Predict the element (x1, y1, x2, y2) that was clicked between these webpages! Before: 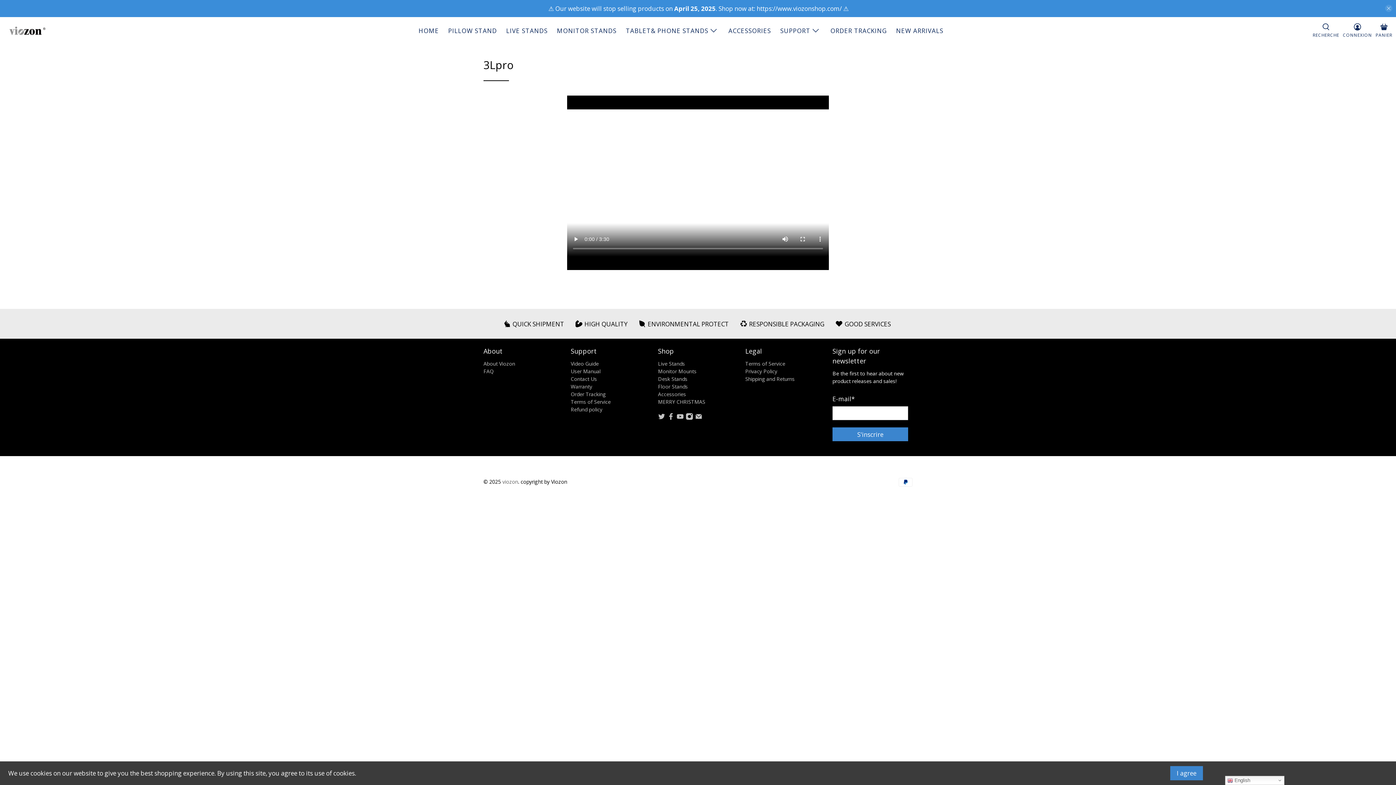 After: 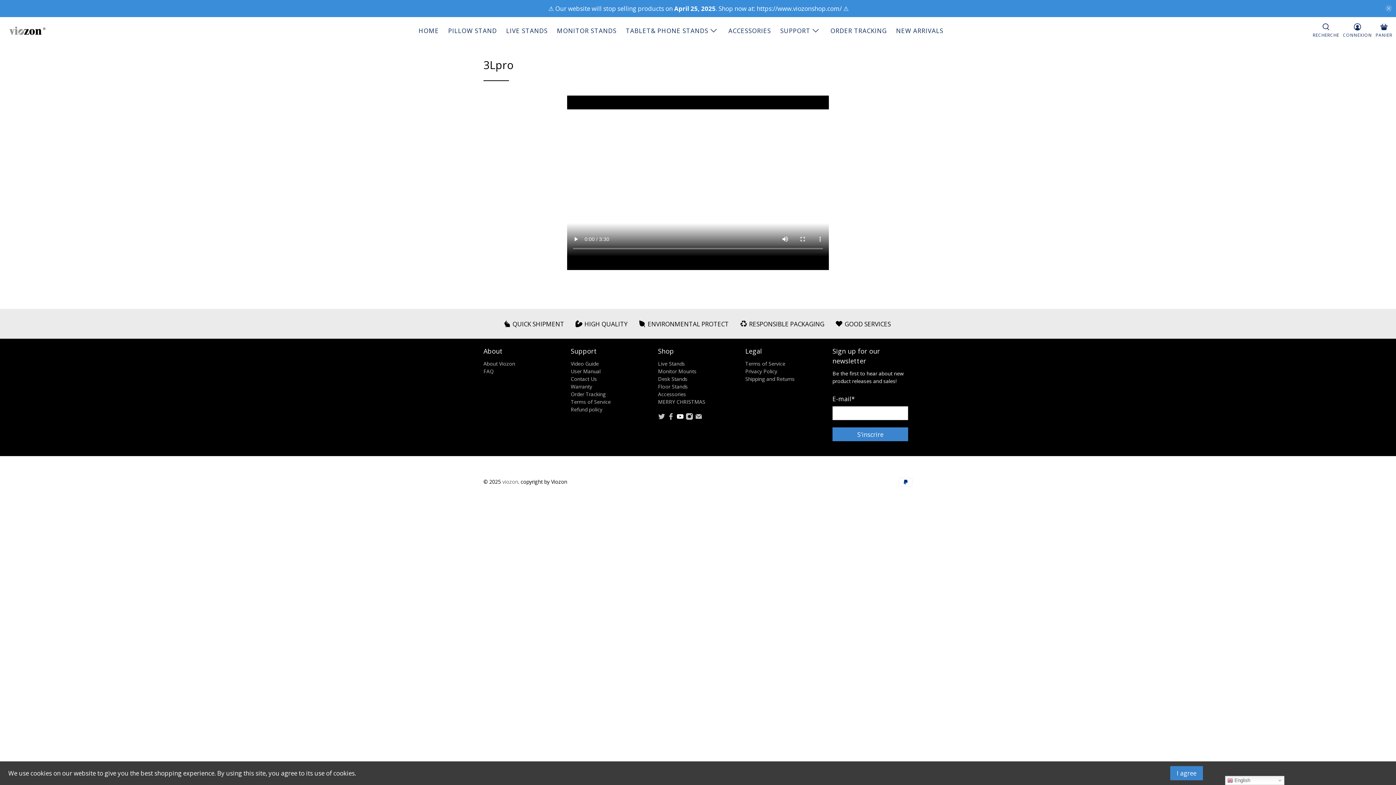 Action: bbox: (676, 415, 684, 421)